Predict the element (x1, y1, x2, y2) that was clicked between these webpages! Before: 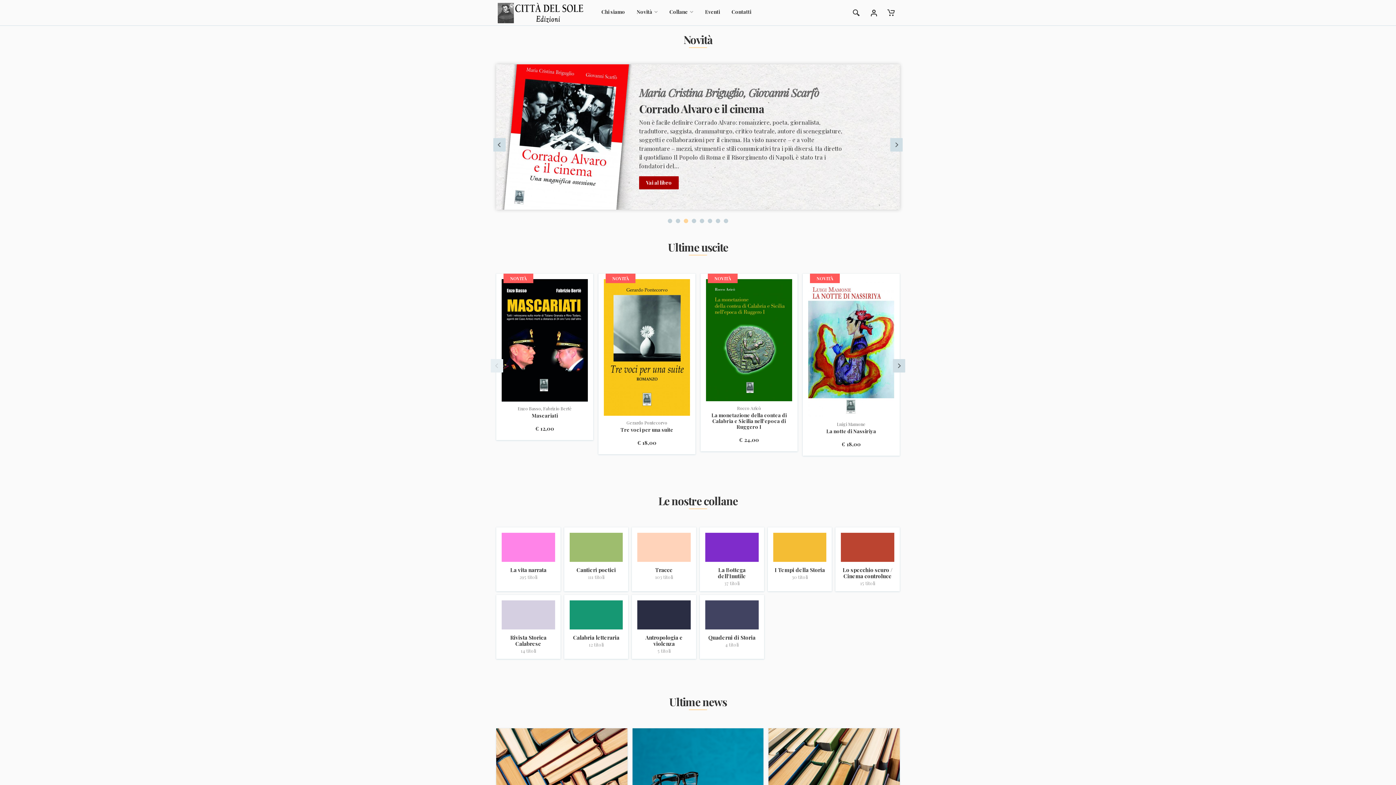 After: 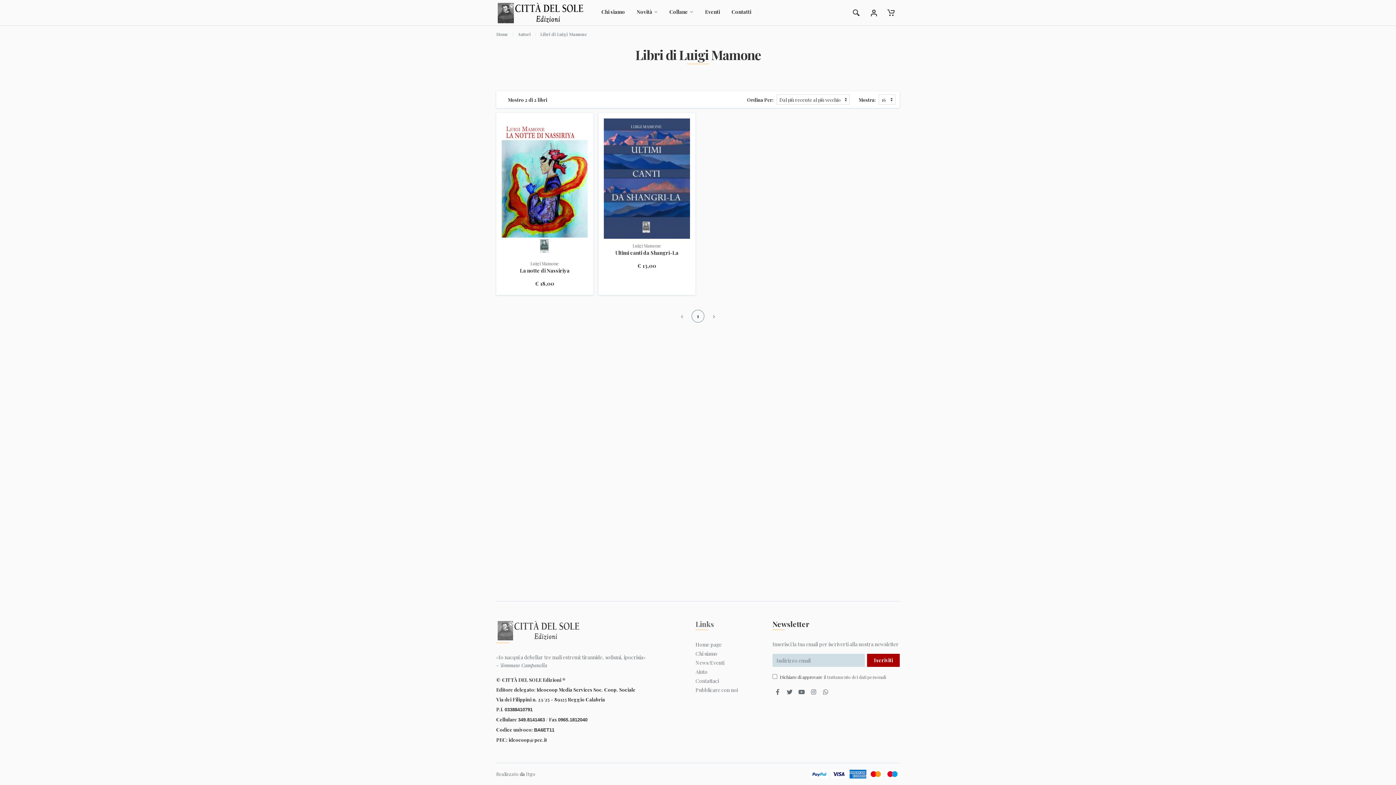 Action: bbox: (837, 421, 865, 427) label: Luigi Mamone